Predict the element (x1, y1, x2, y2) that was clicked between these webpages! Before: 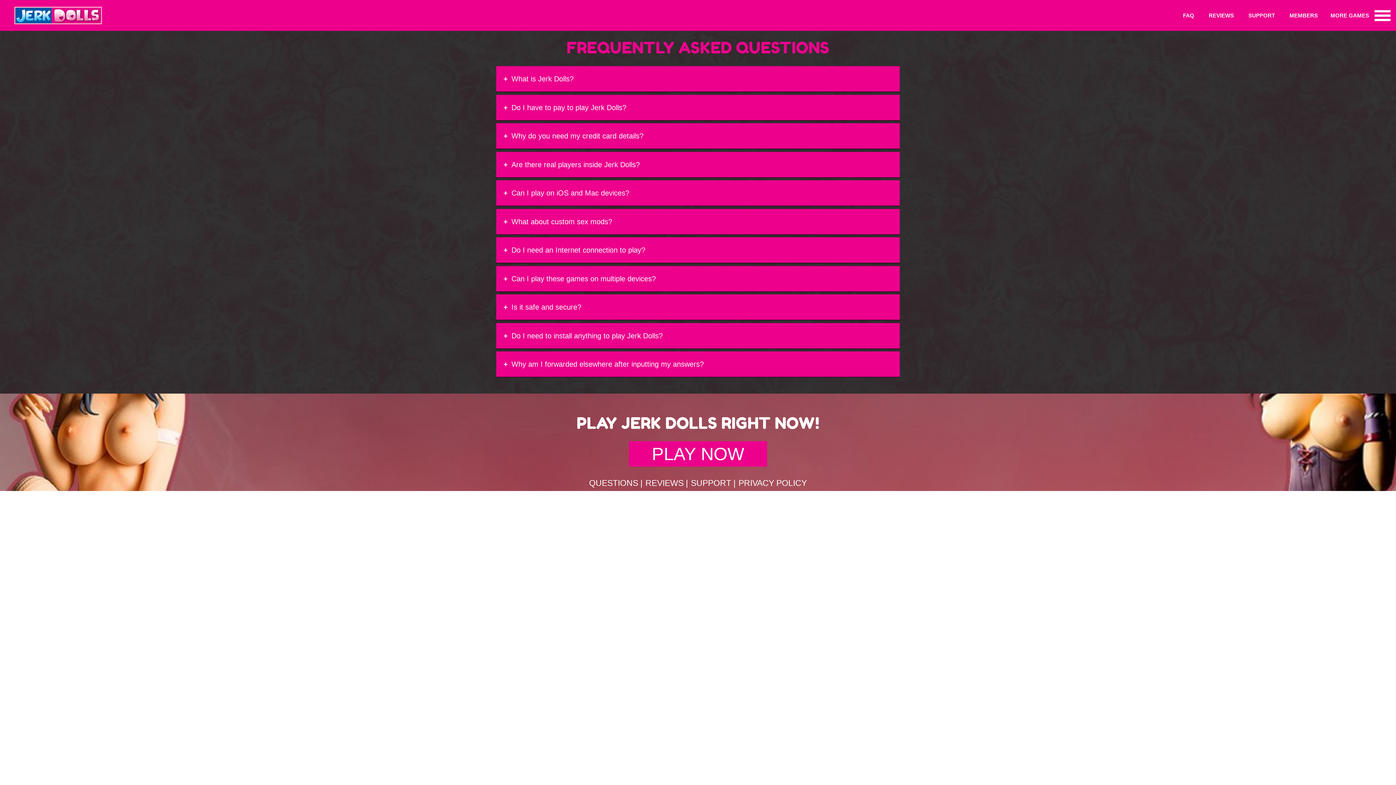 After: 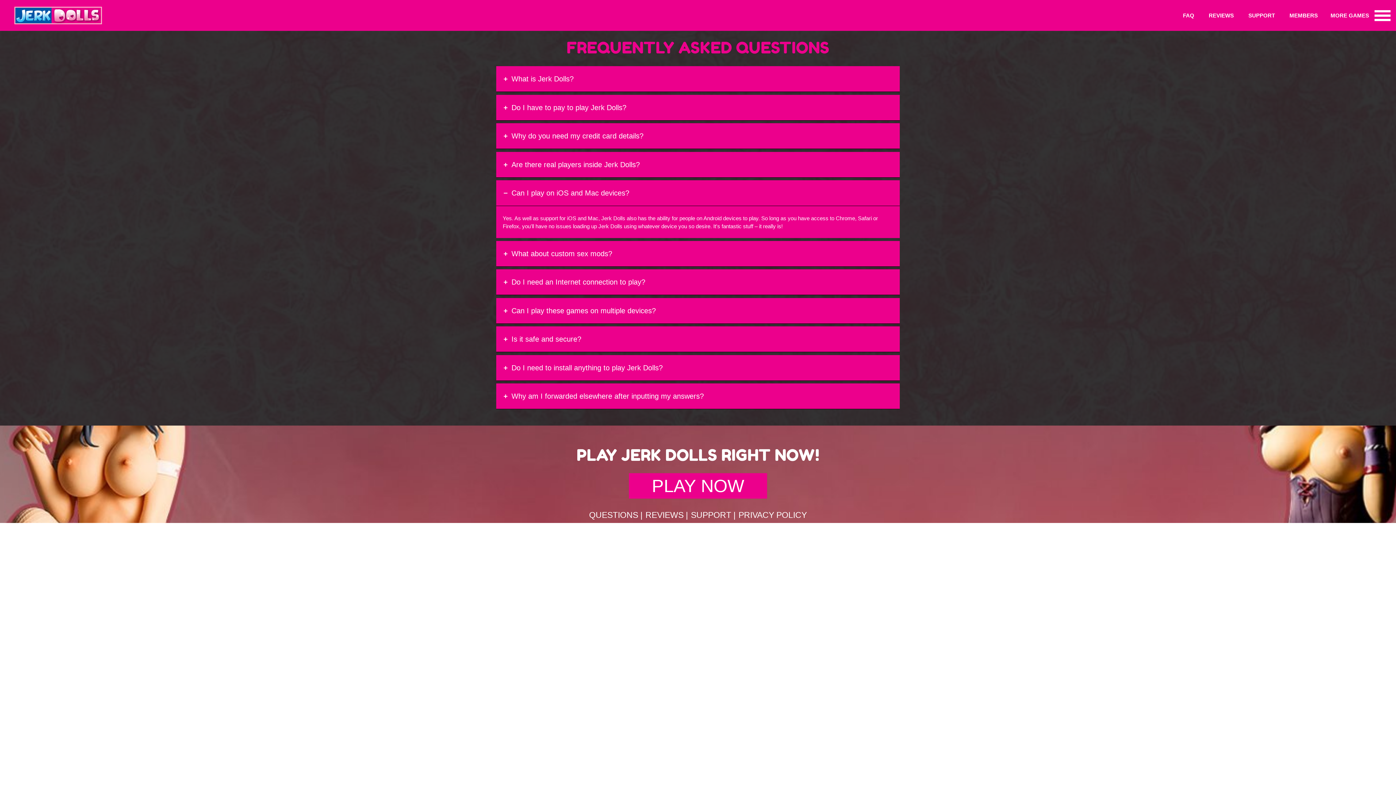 Action: bbox: (496, 180, 900, 205) label: Can I play on iOS and Mac devices?